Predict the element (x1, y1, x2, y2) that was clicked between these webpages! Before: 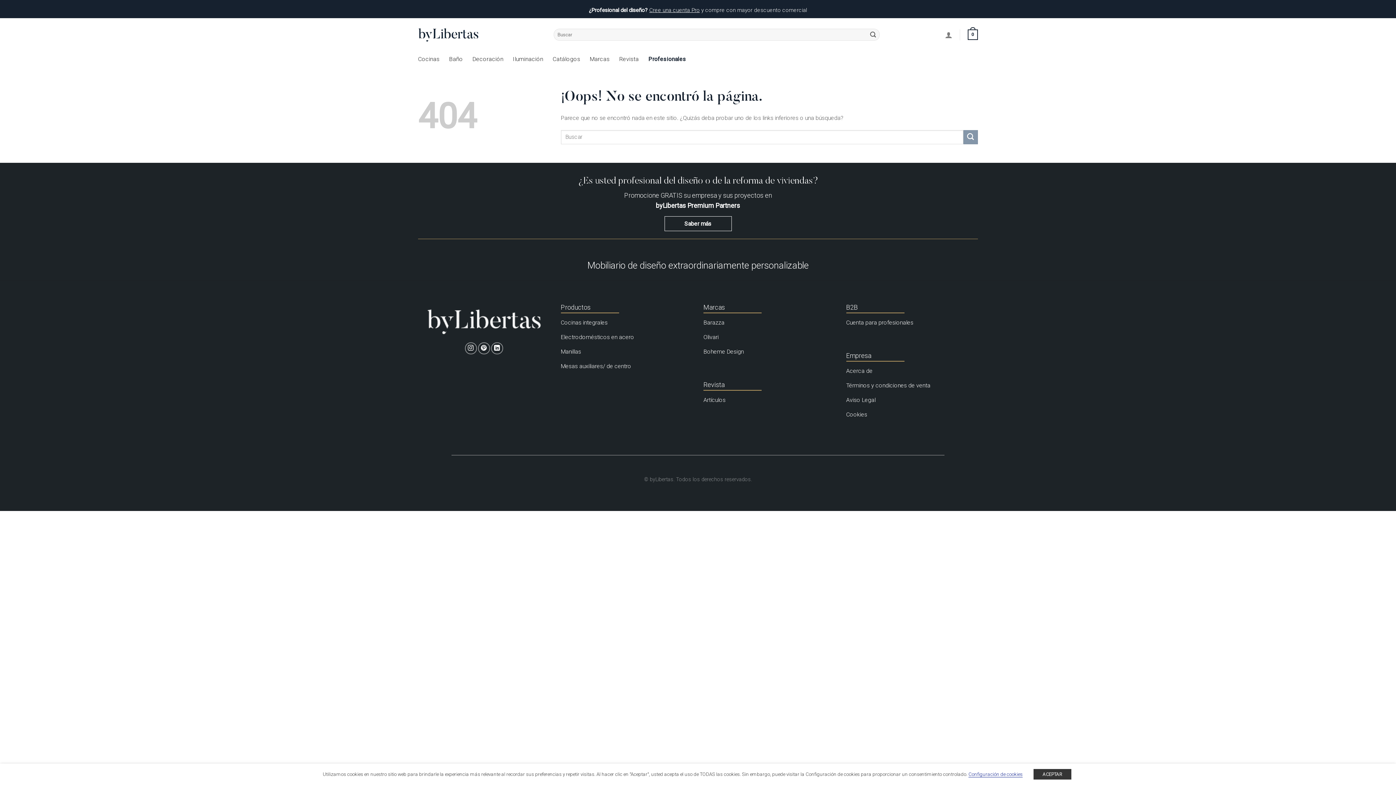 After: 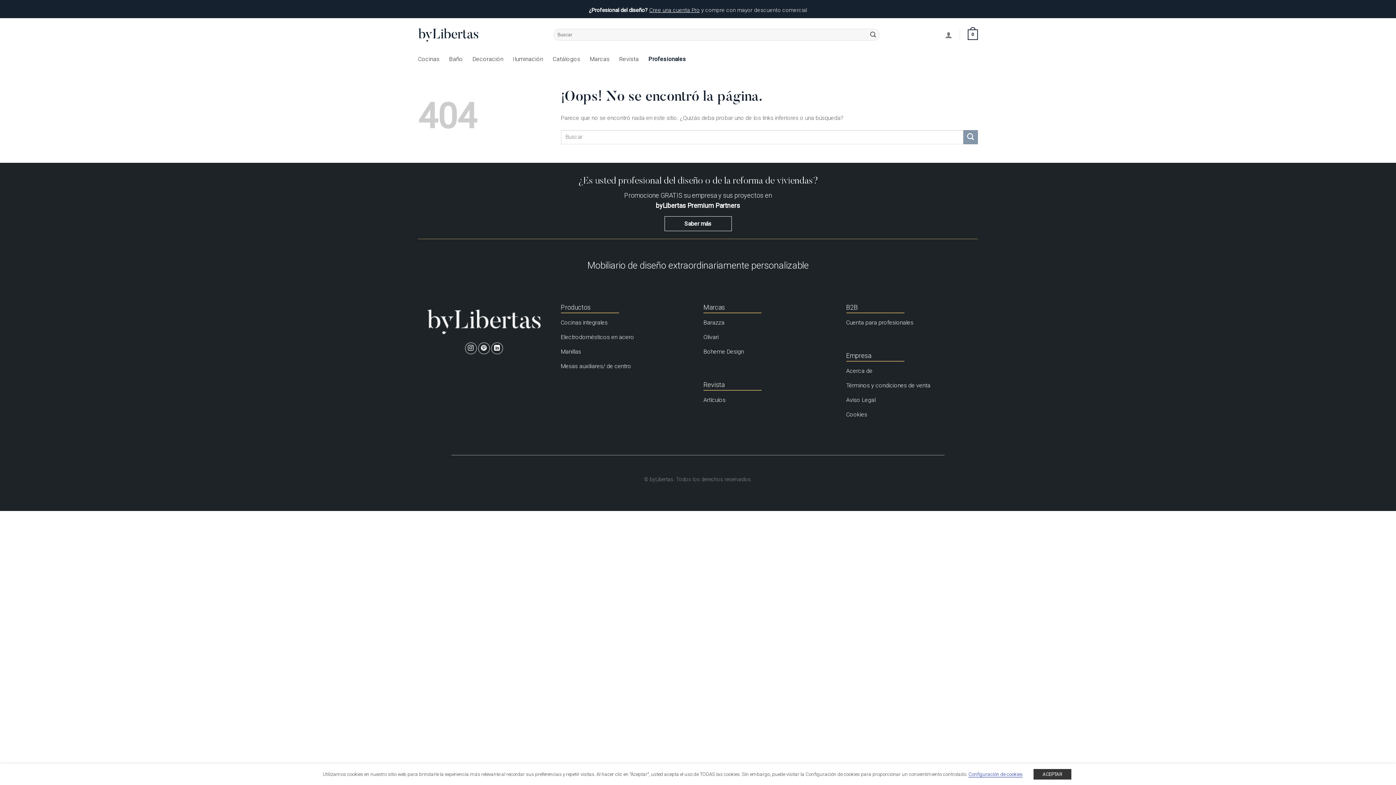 Action: label: Cree una cuenta Pro bbox: (649, 6, 700, 13)